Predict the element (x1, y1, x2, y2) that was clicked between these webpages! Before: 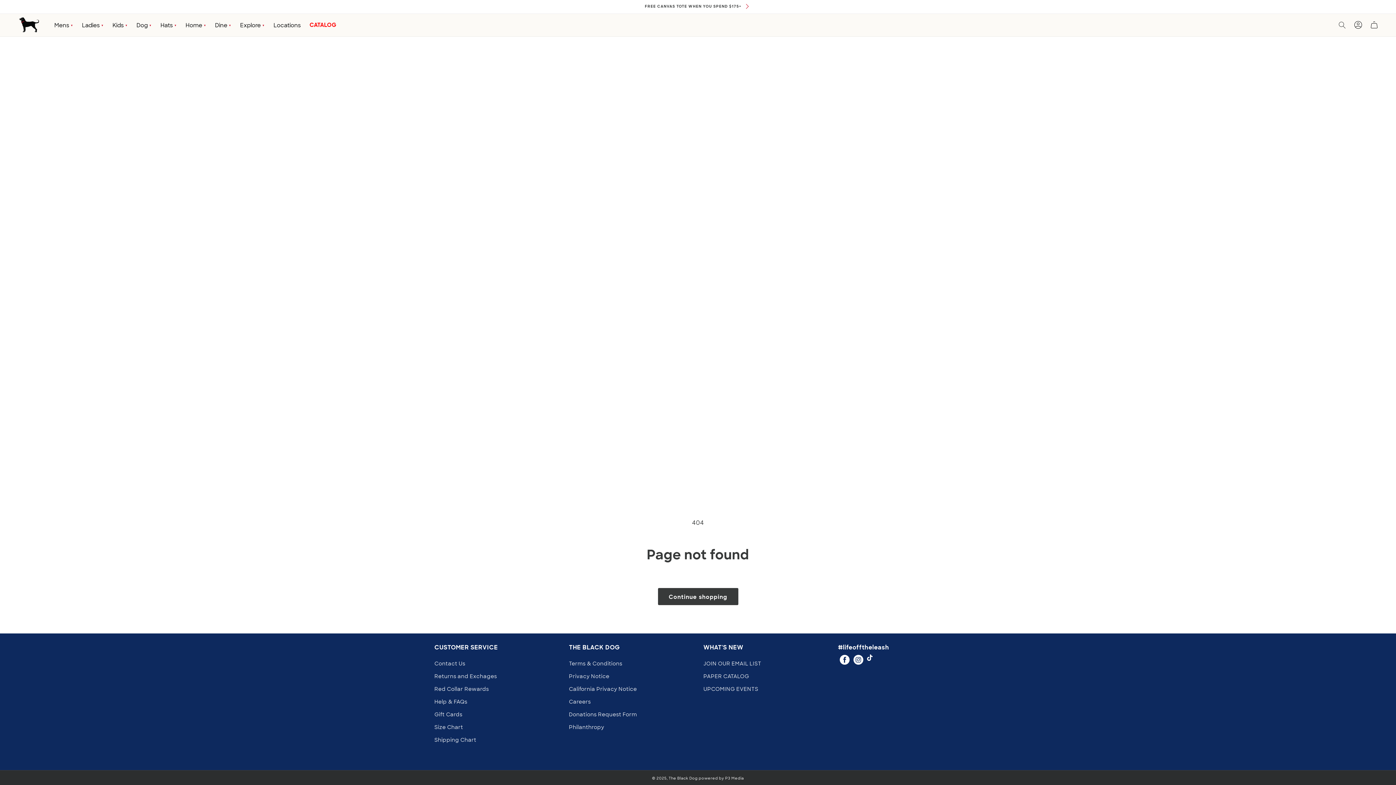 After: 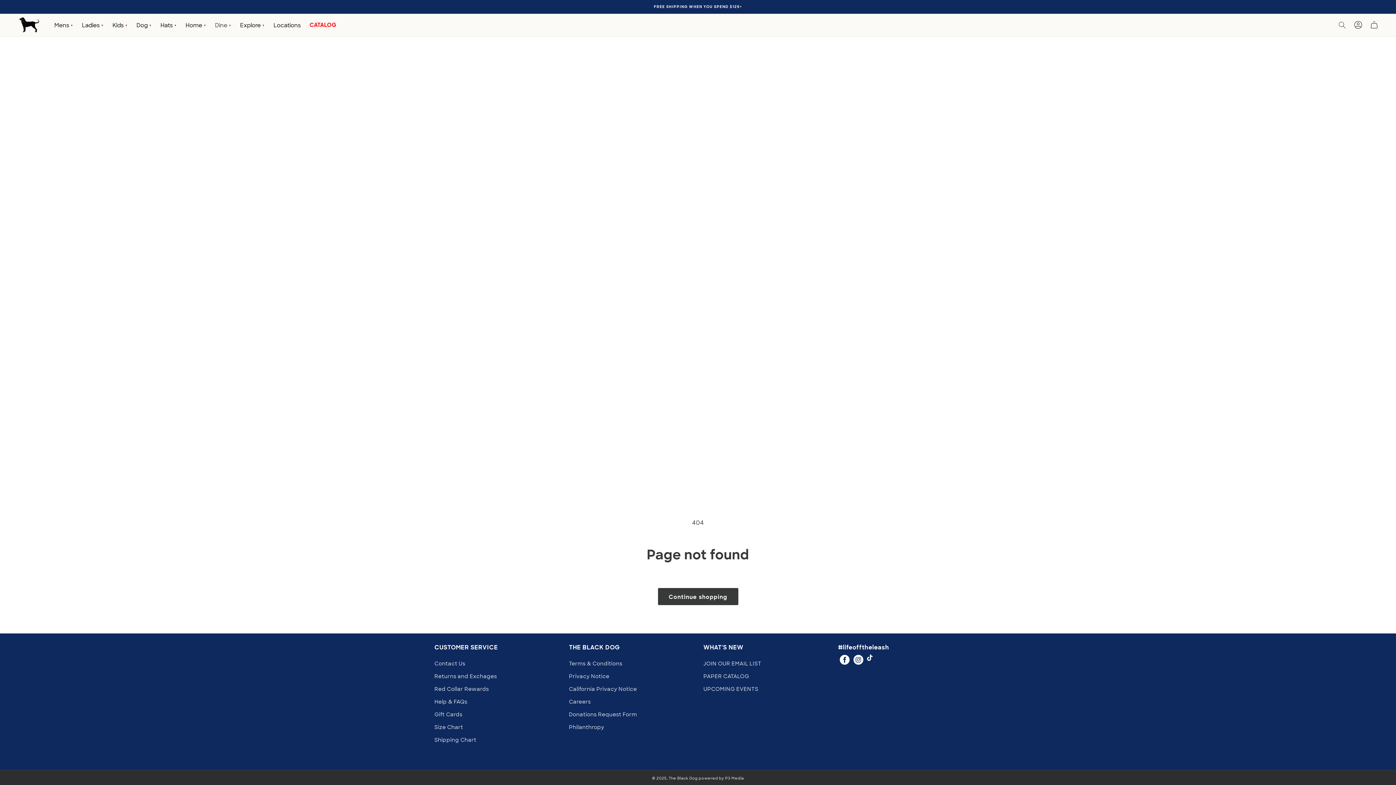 Action: bbox: (210, 17, 235, 32) label: Dine